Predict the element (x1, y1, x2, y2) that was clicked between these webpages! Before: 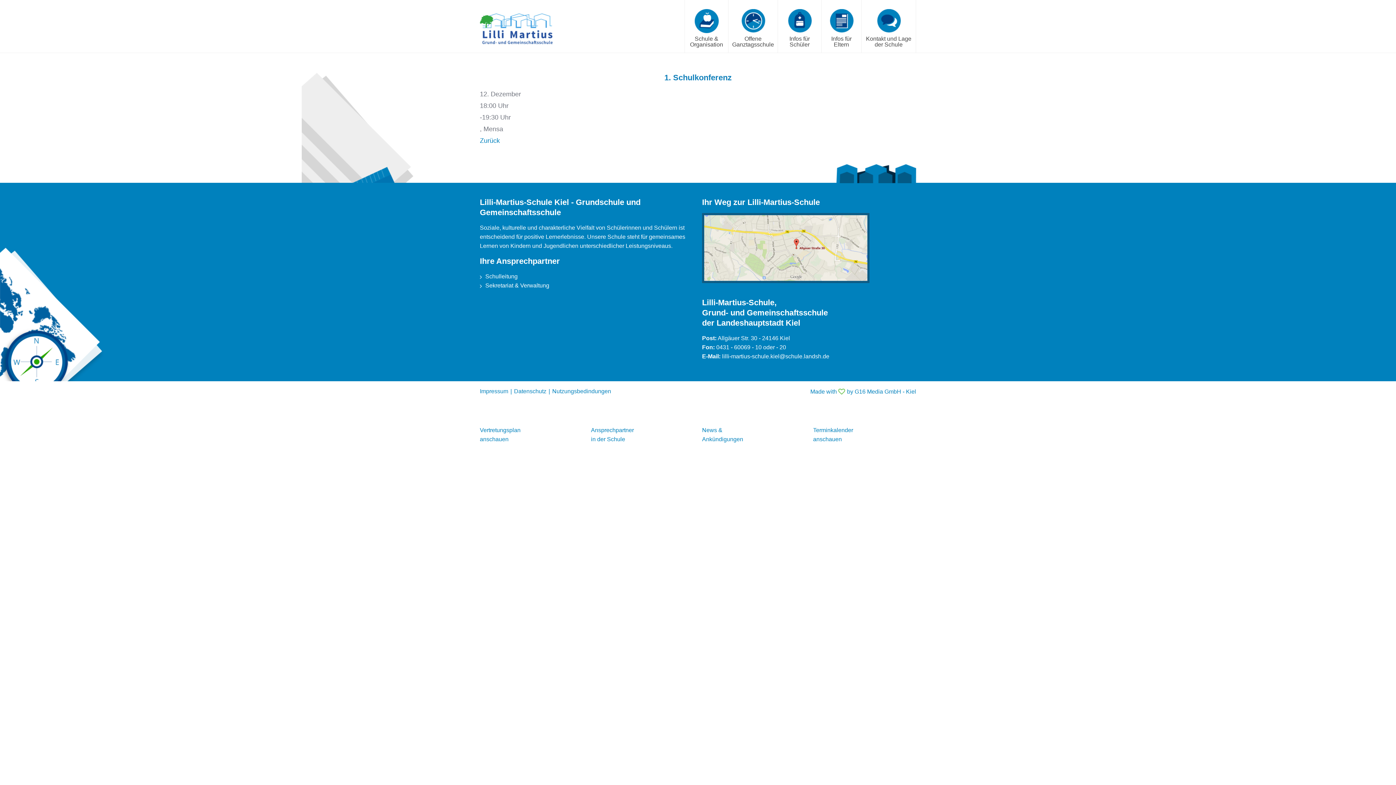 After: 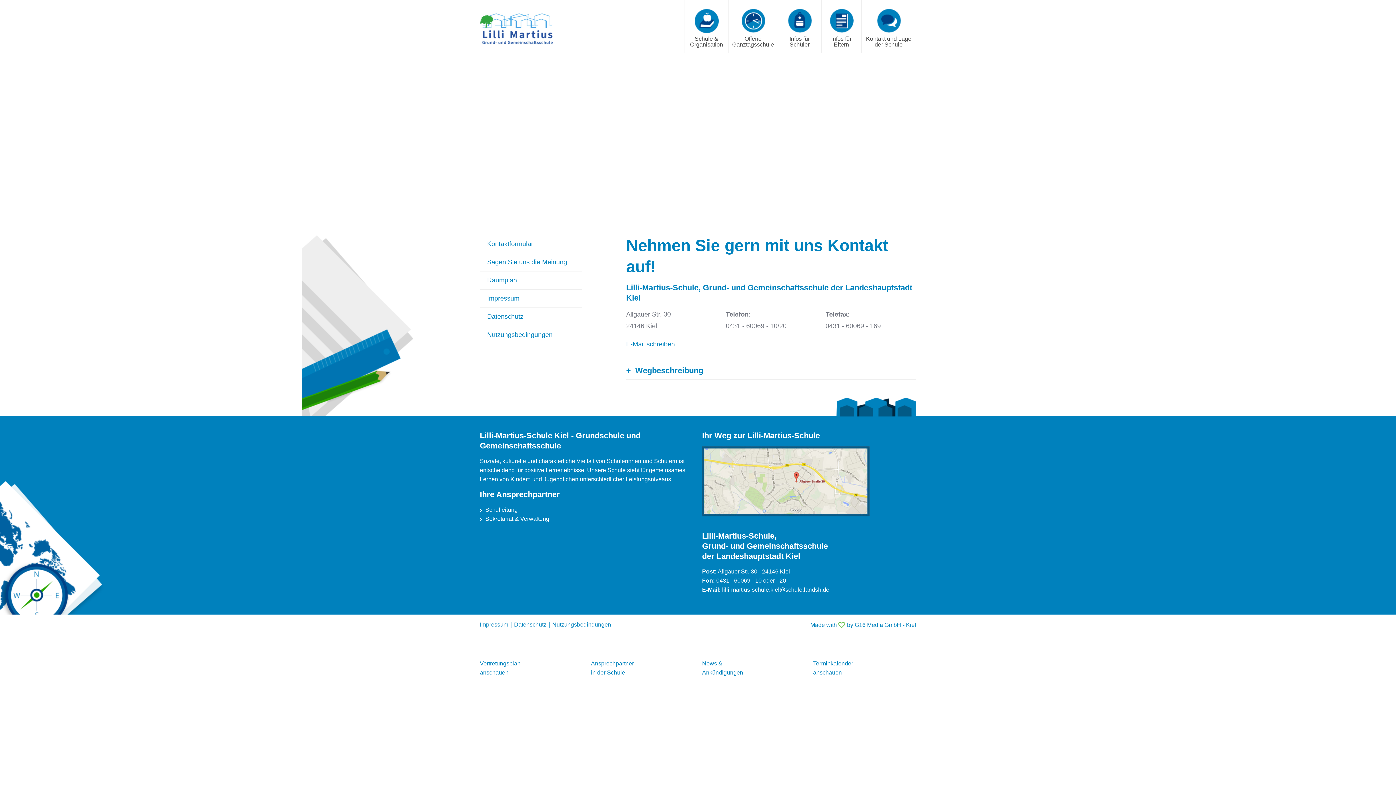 Action: bbox: (702, 213, 869, 283)